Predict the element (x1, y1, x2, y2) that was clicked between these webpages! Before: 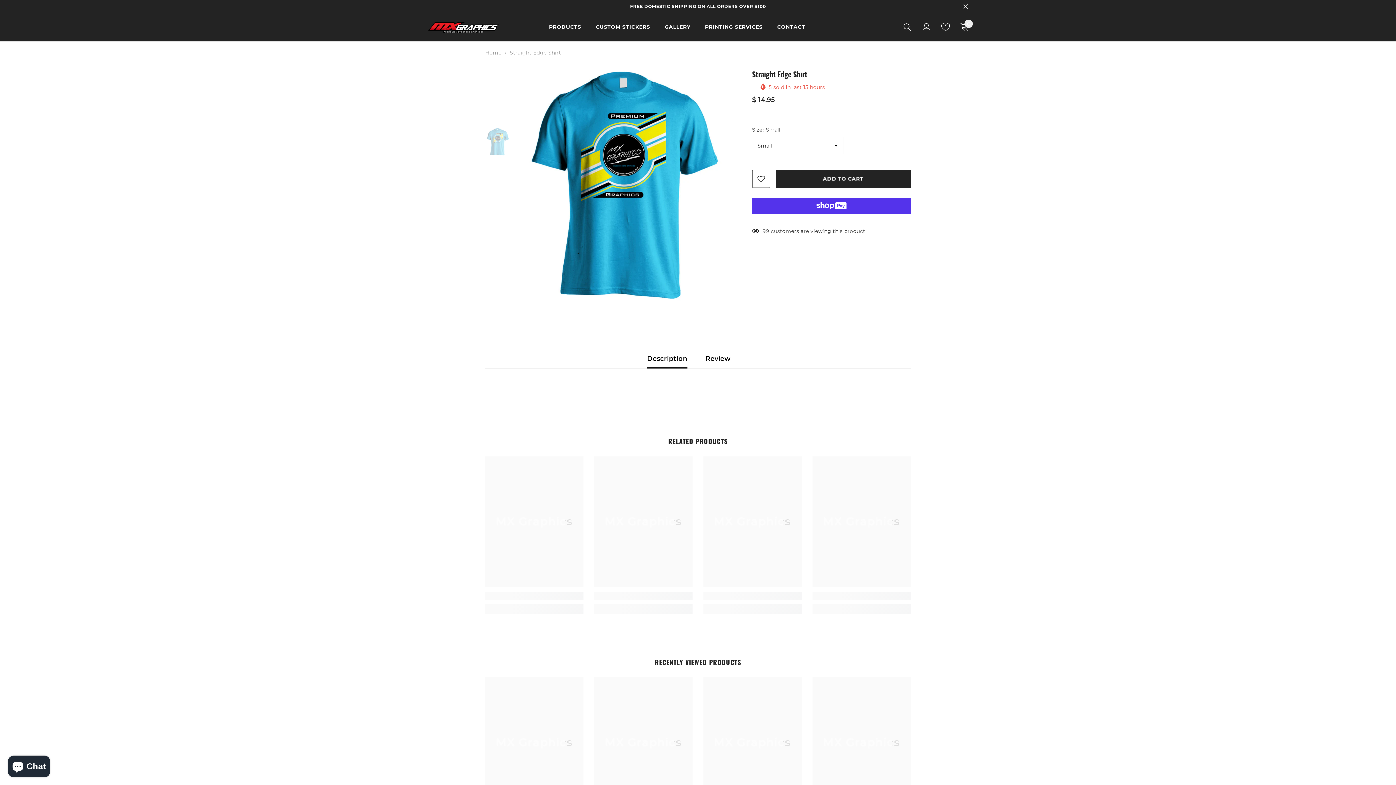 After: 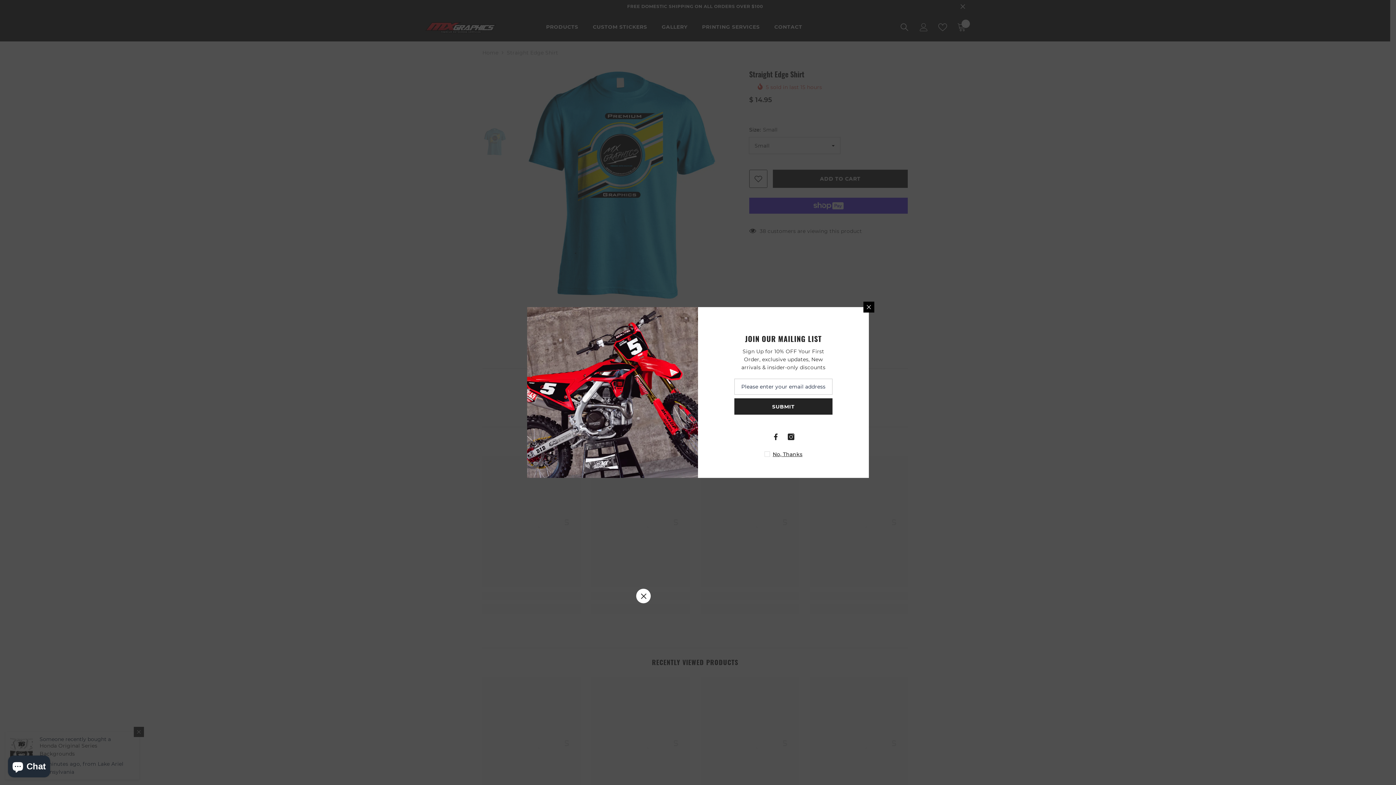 Action: bbox: (594, 592, 692, 600)